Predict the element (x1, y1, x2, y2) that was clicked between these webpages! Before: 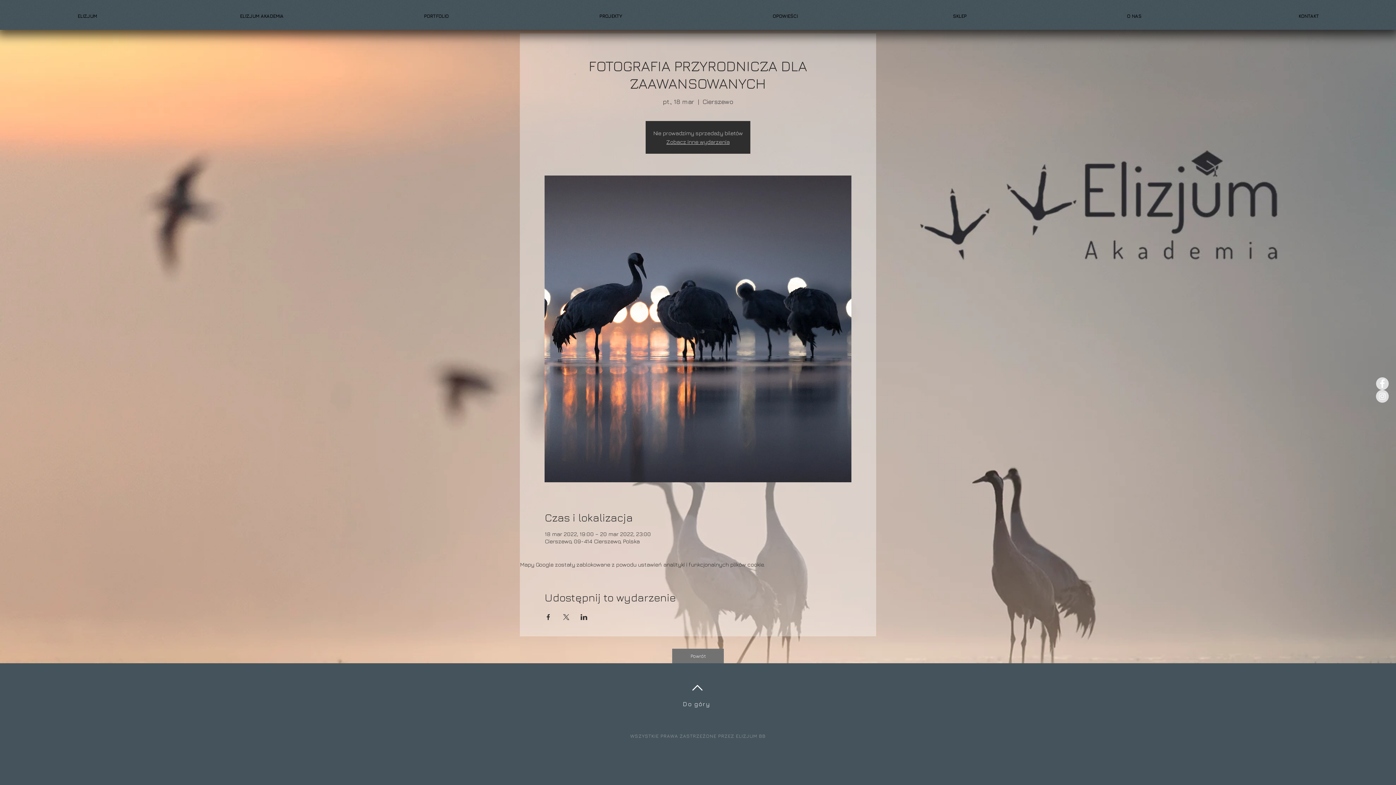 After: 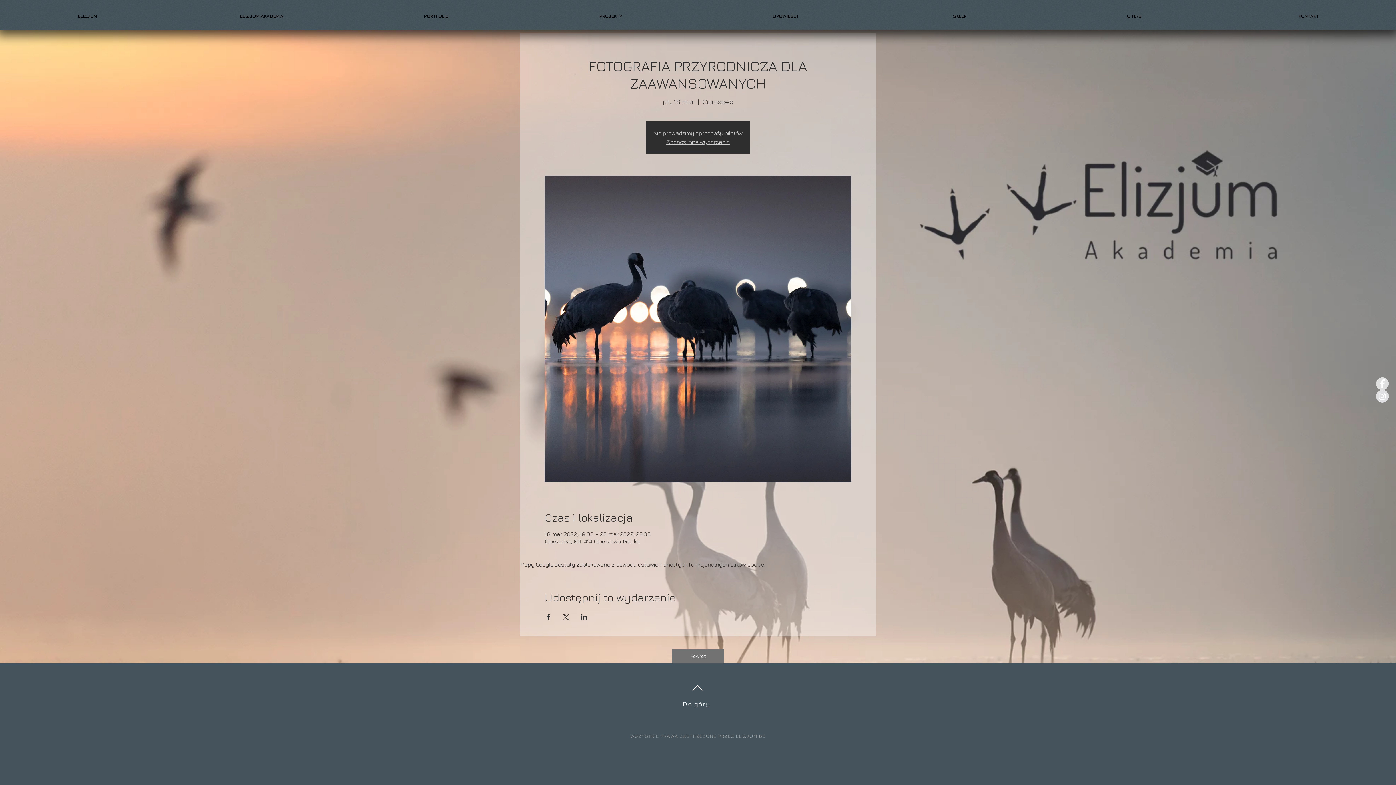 Action: bbox: (544, 614, 551, 620) label: Udostępnij wydarzenie na Facebook